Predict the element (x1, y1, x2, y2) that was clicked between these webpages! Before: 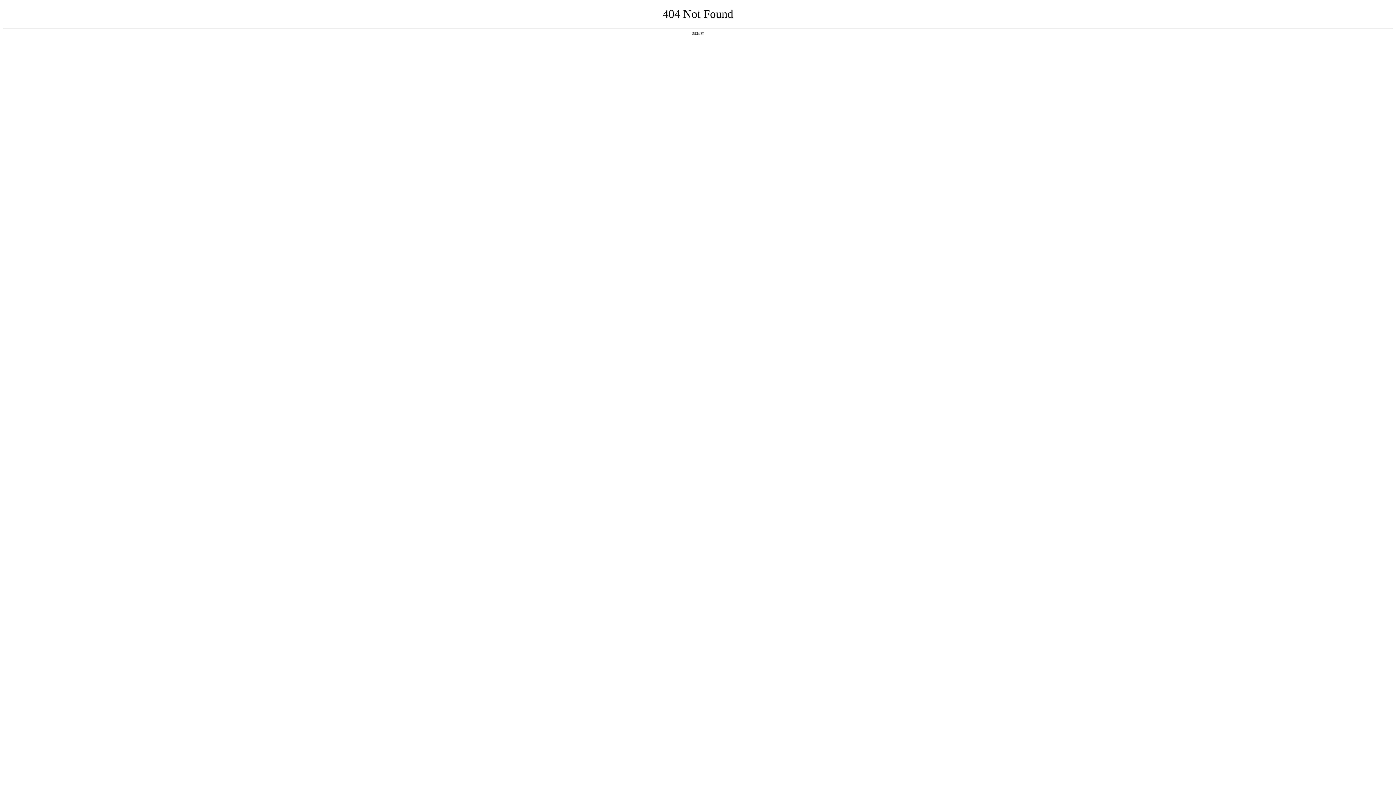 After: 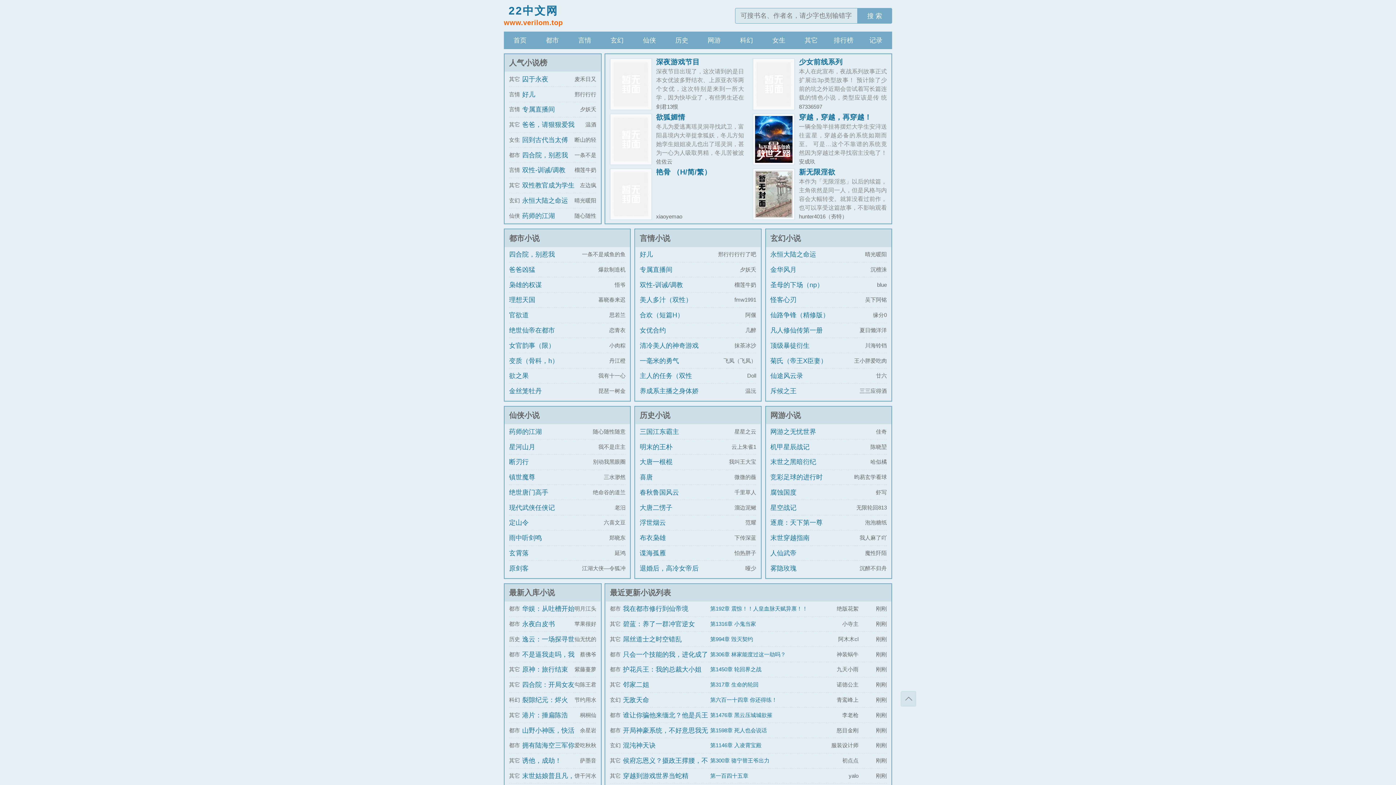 Action: bbox: (692, 31, 704, 35) label: 返回首页